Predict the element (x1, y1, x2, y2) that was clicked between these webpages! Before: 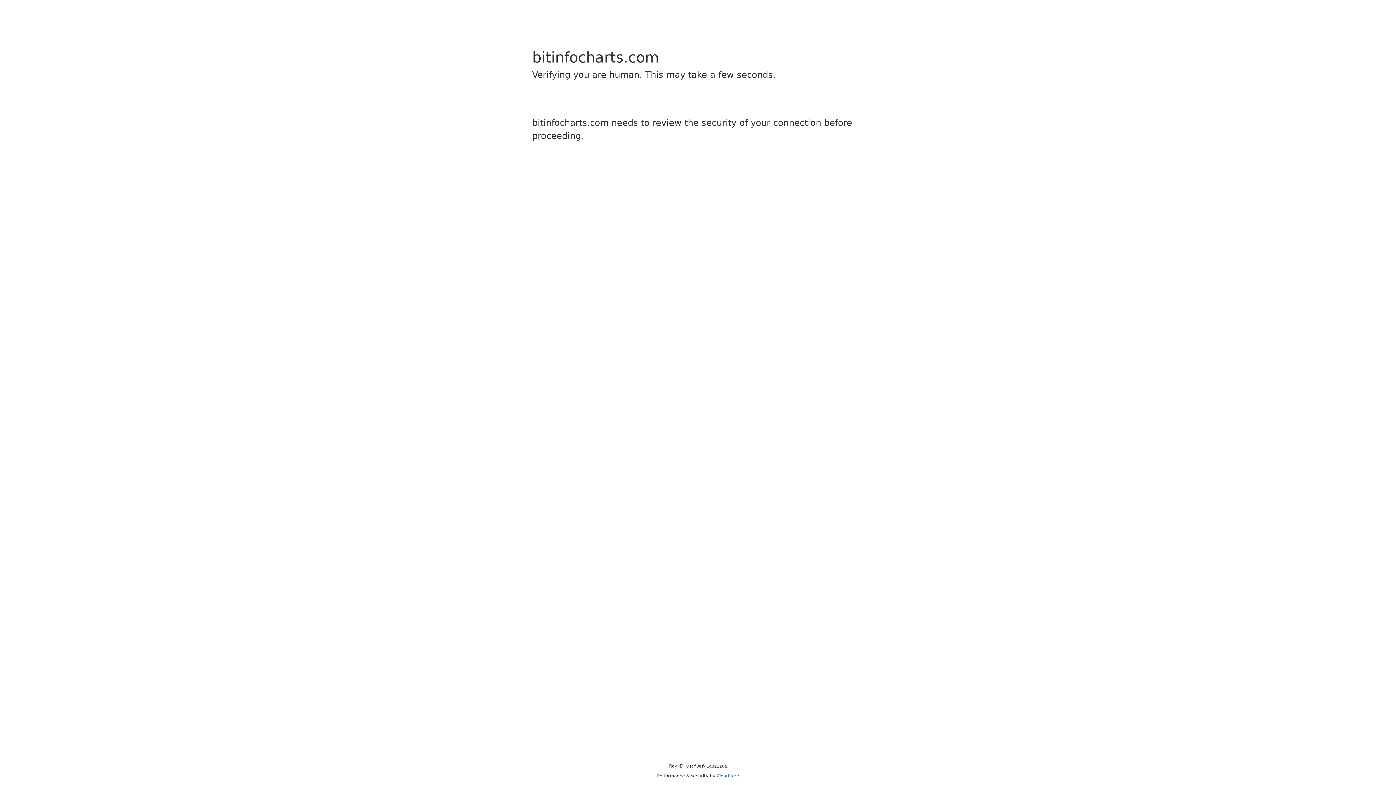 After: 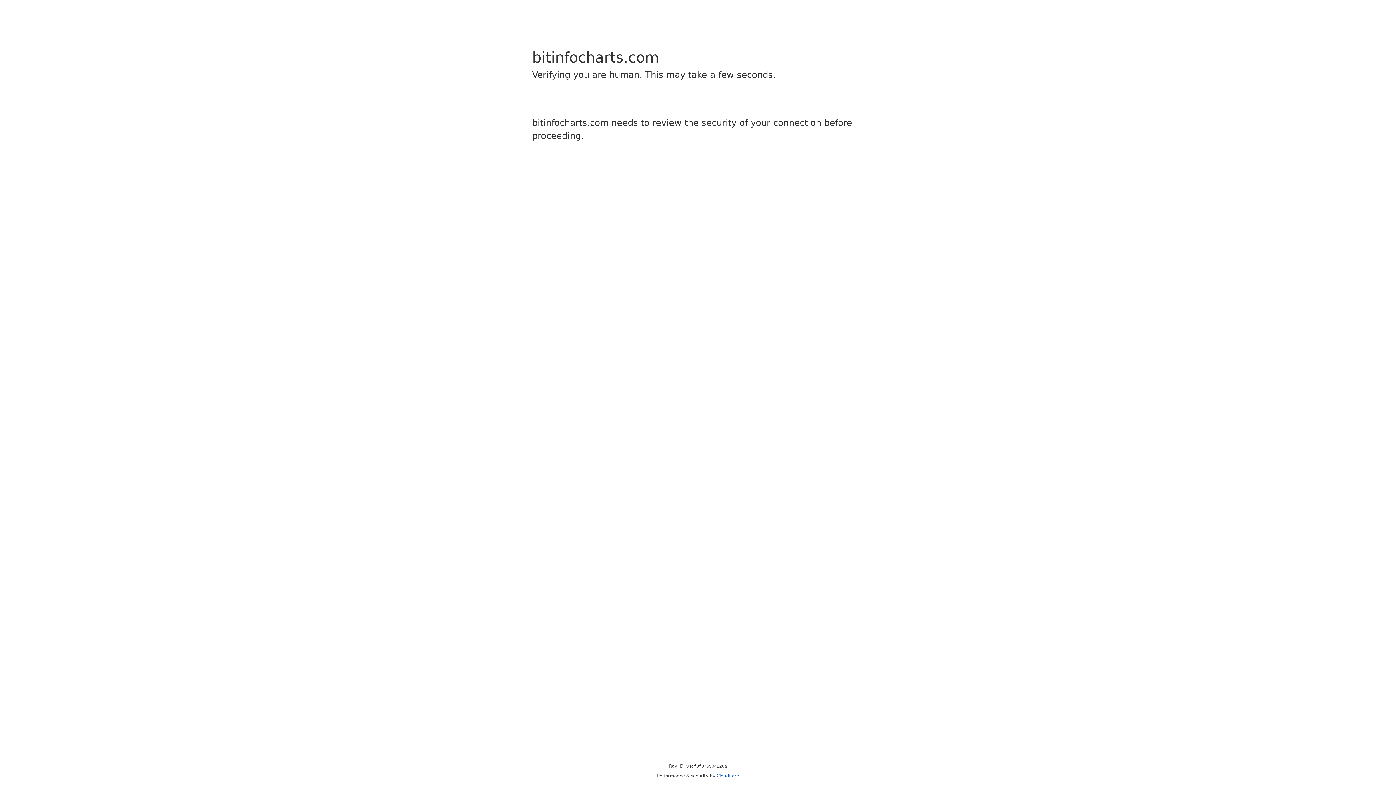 Action: bbox: (716, 773, 739, 778) label: Cloudflare